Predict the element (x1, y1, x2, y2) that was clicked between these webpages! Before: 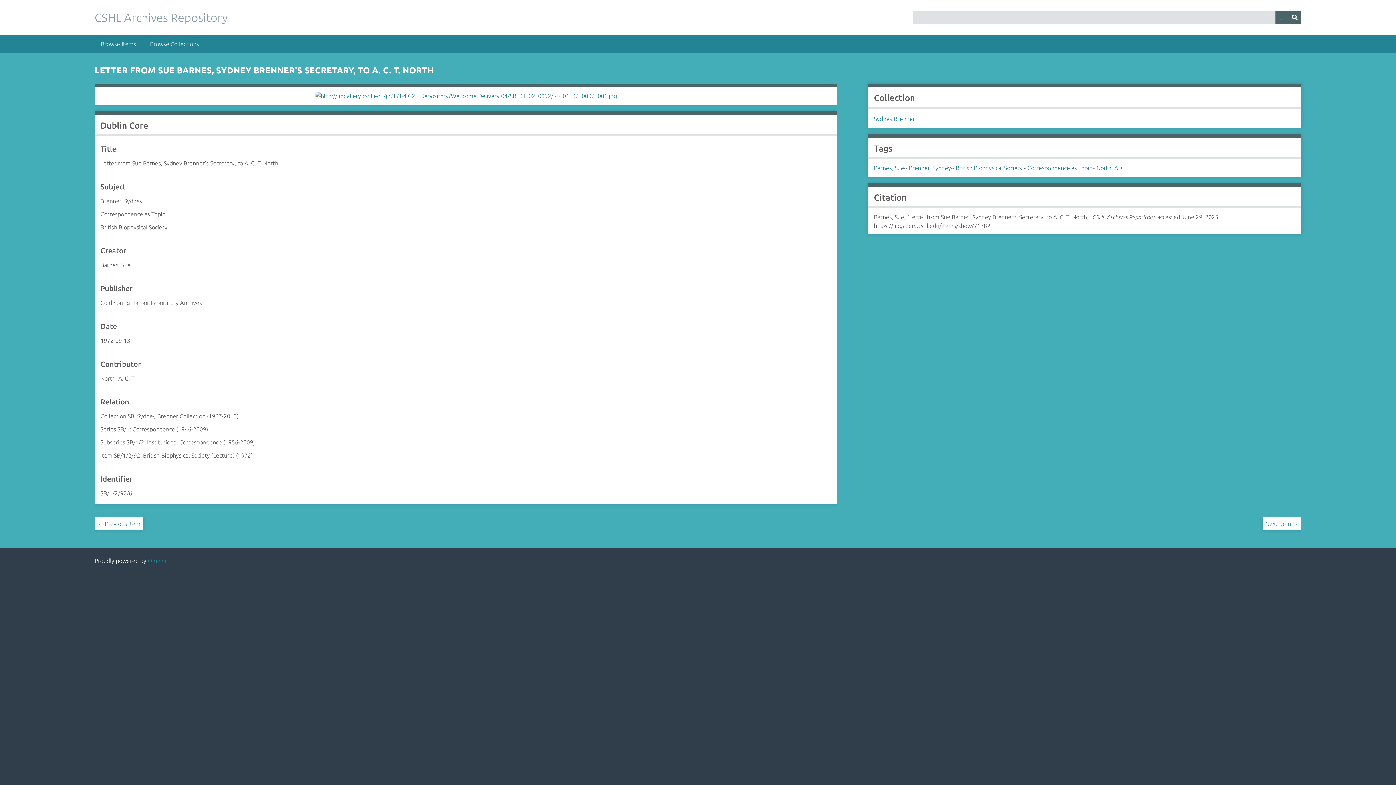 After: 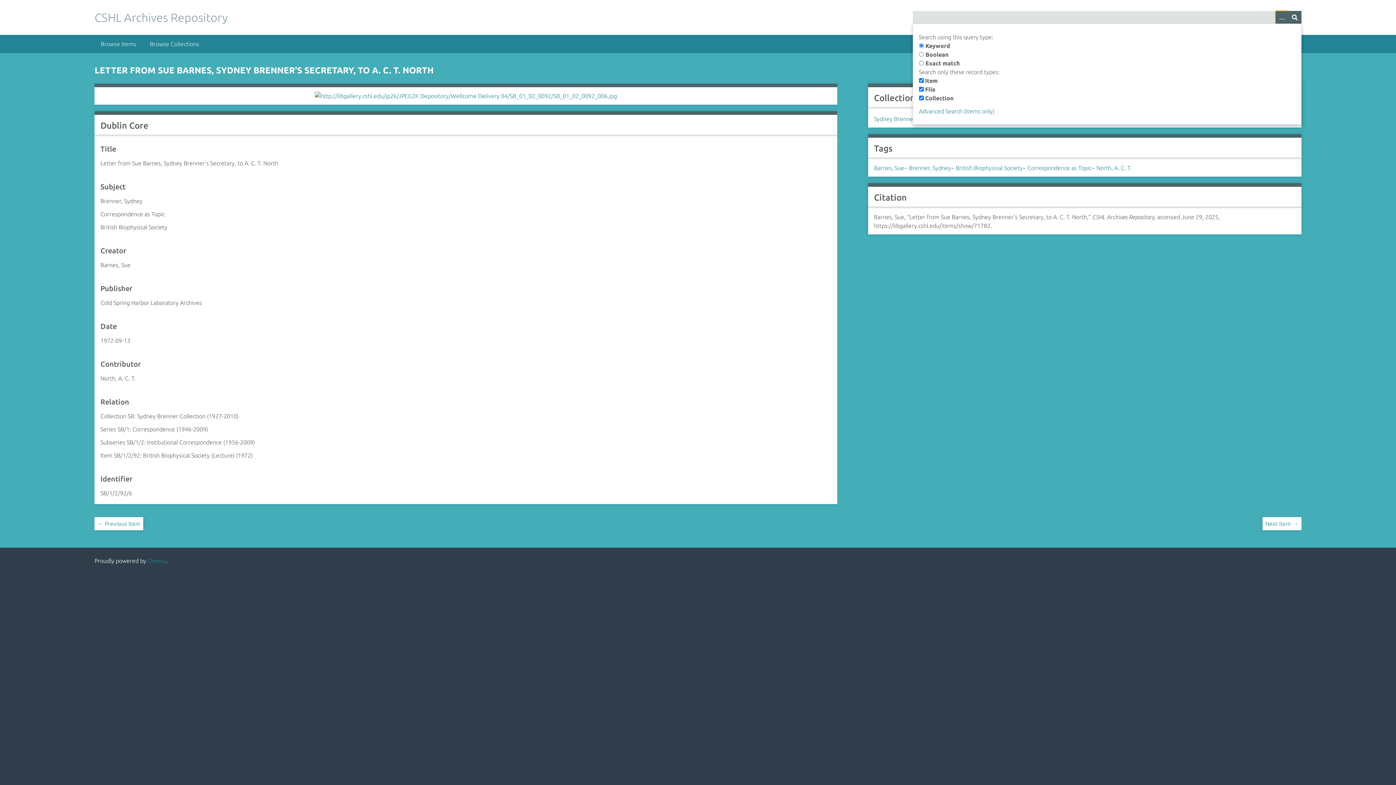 Action: bbox: (1275, 10, 1288, 23) label: Options